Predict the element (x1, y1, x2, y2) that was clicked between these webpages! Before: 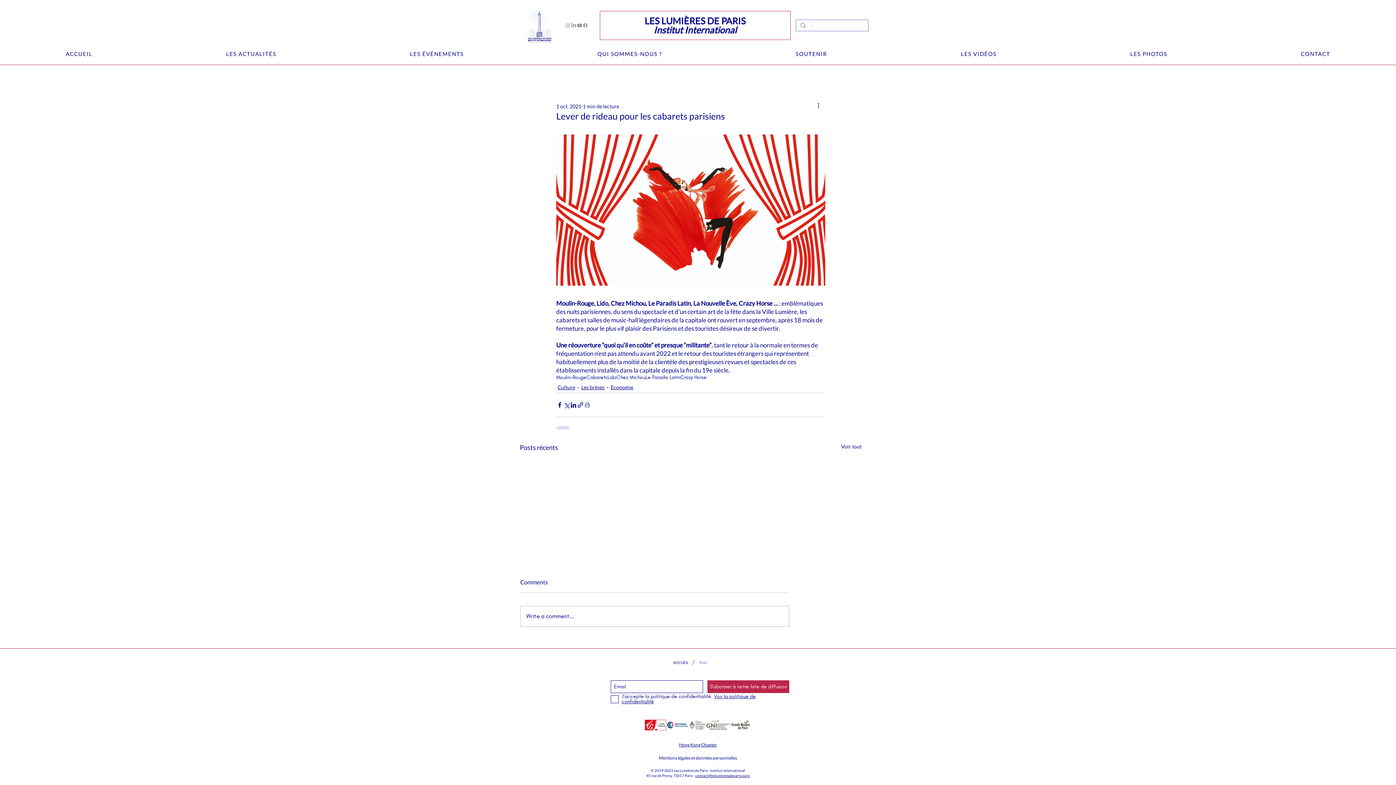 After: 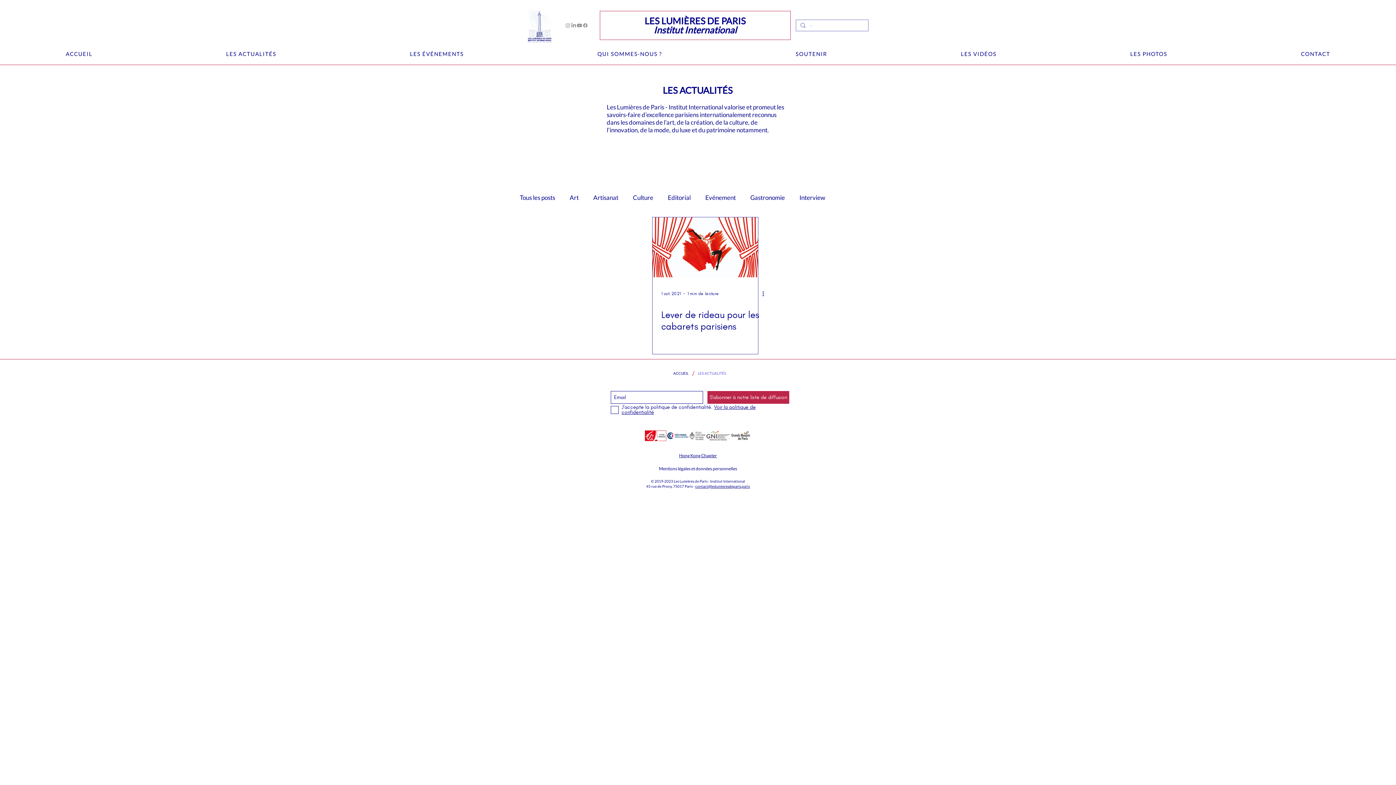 Action: bbox: (680, 374, 706, 380) label: Crazy Horse